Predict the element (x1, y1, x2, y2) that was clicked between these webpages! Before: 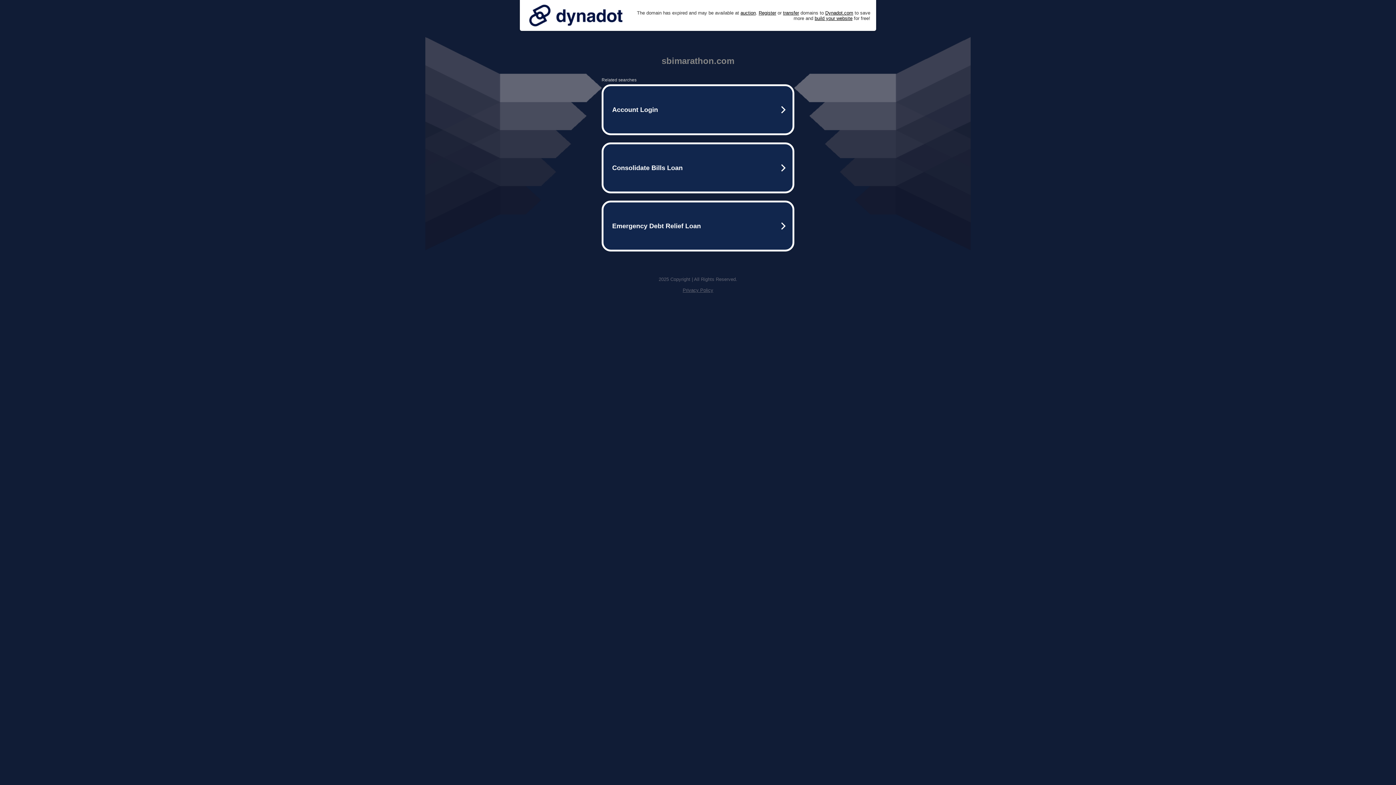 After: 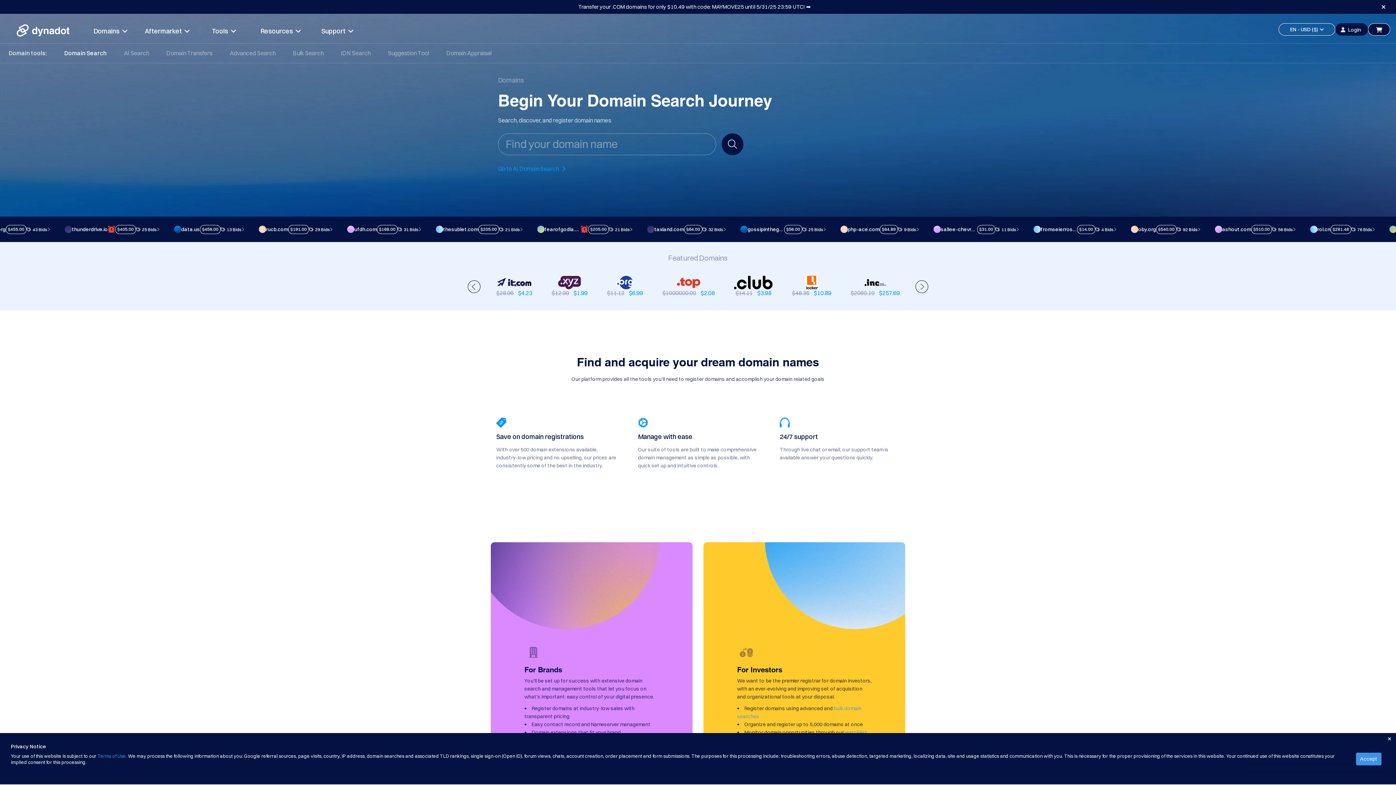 Action: bbox: (758, 10, 776, 15) label: Register